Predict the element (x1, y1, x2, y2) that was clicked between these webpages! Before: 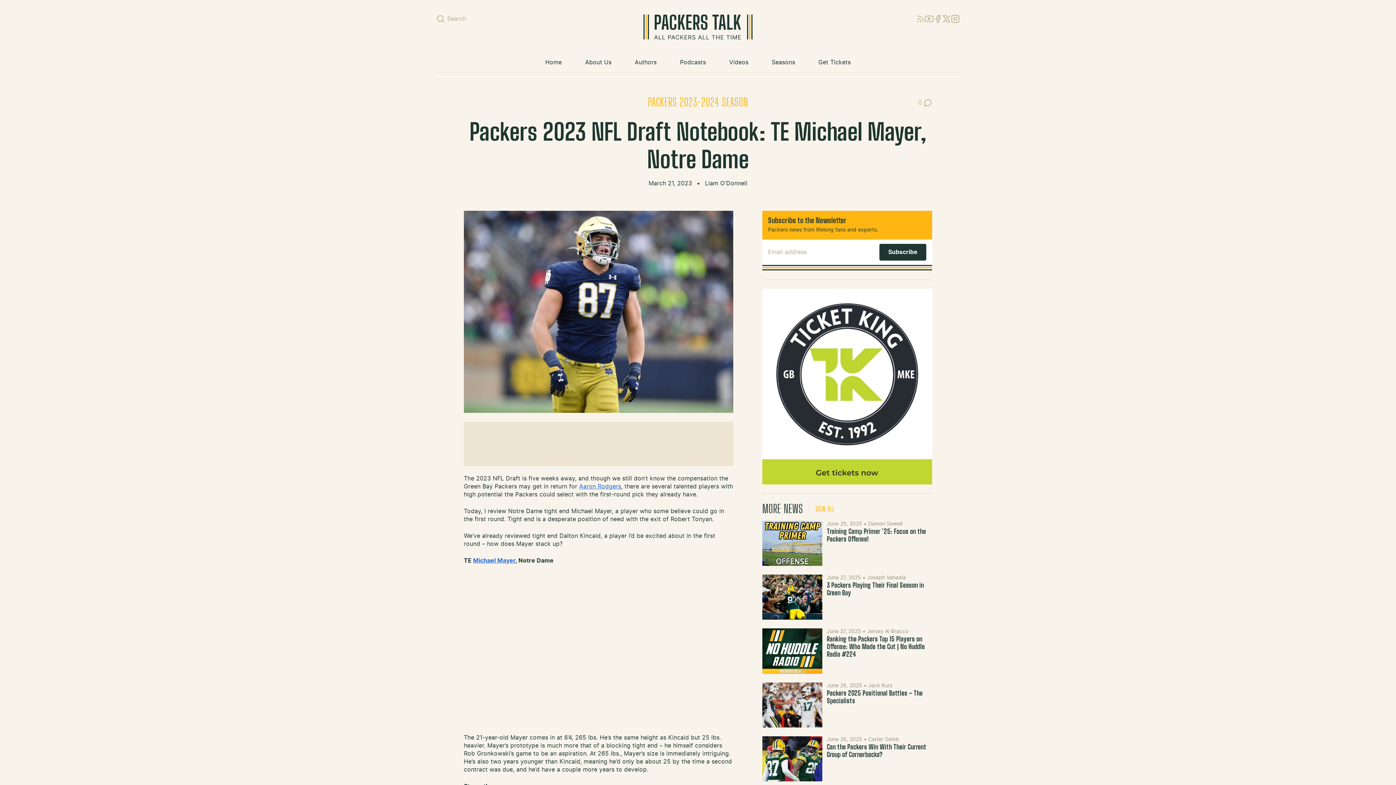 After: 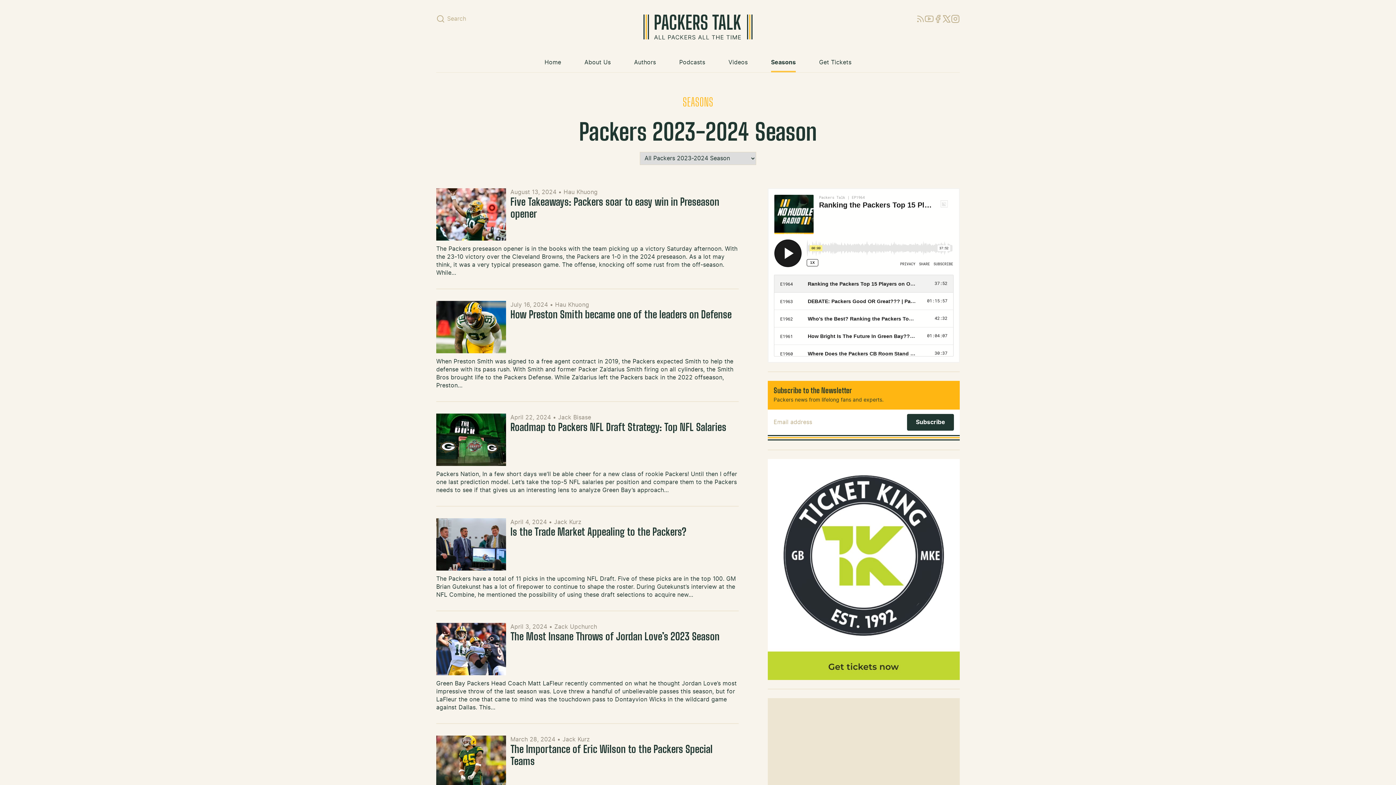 Action: bbox: (648, 97, 748, 108) label: PACKERS 2023-2024 SEASON